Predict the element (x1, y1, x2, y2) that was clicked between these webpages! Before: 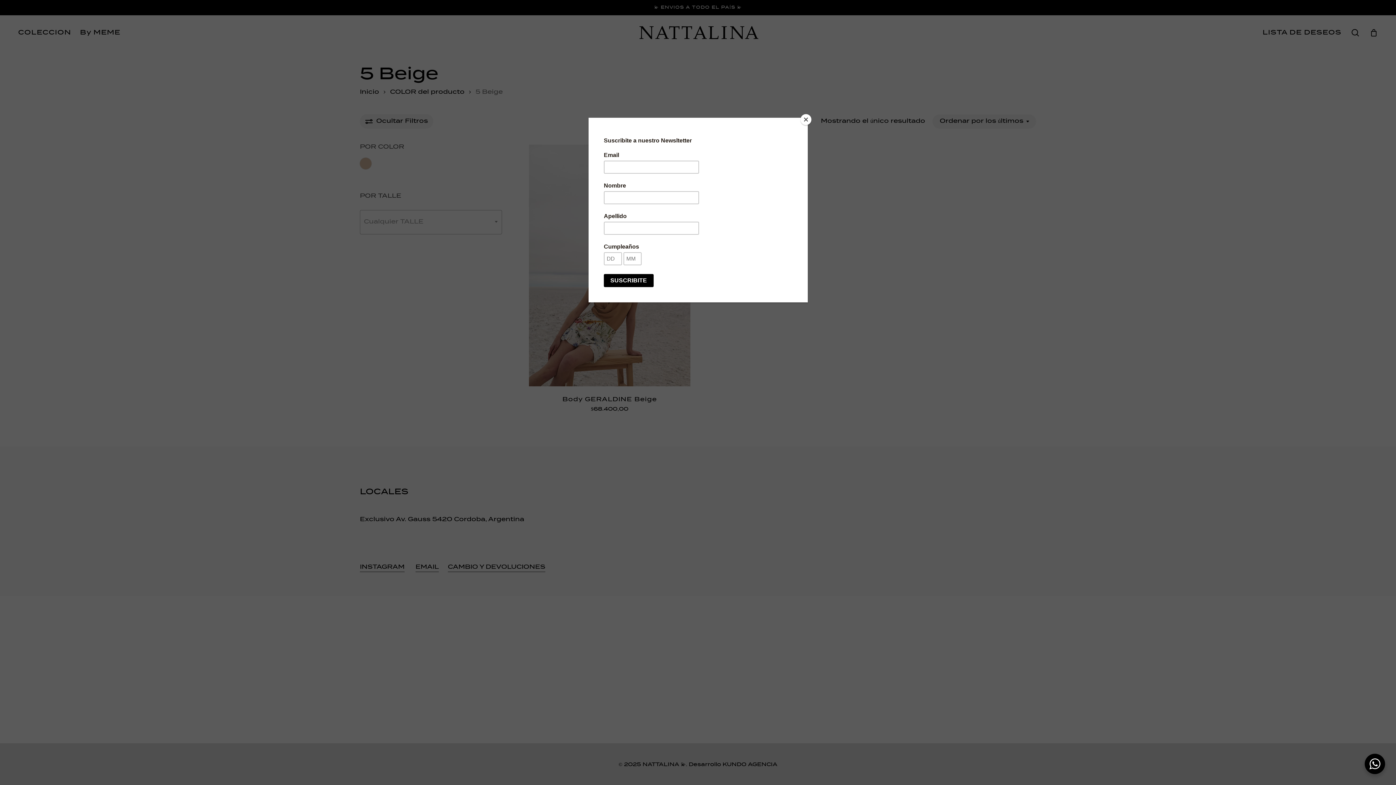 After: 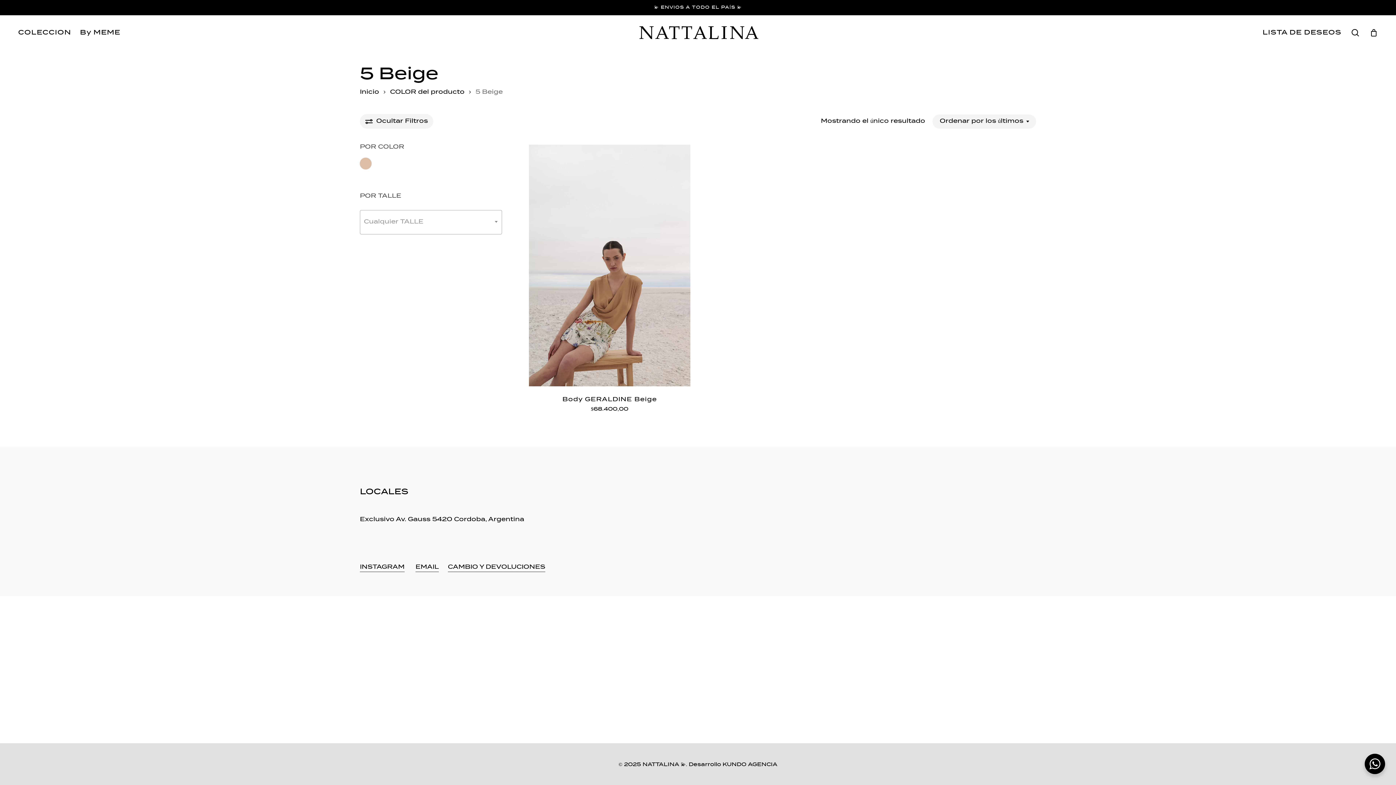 Action: bbox: (800, 114, 811, 125) label: Close